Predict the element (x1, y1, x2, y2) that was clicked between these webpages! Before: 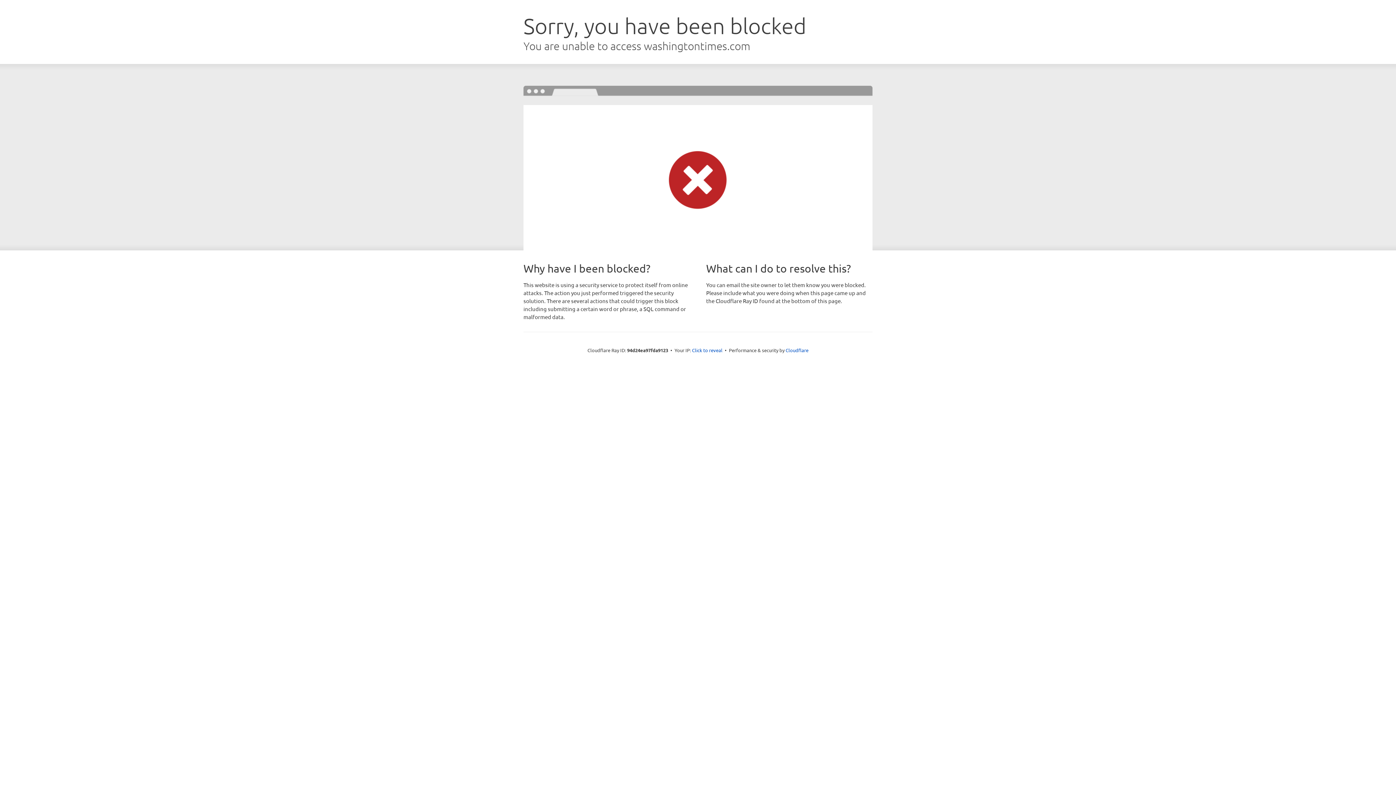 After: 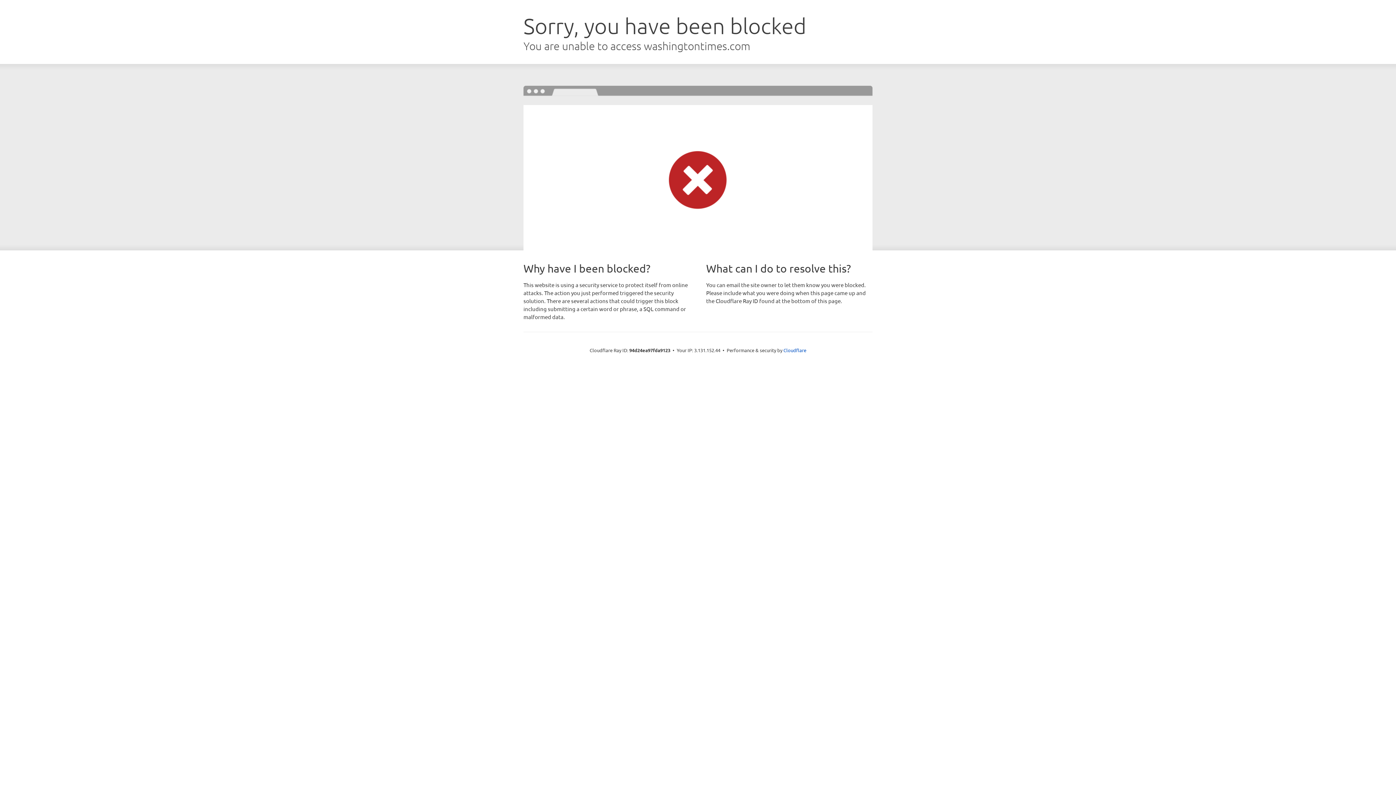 Action: label: Click to reveal bbox: (692, 346, 722, 353)